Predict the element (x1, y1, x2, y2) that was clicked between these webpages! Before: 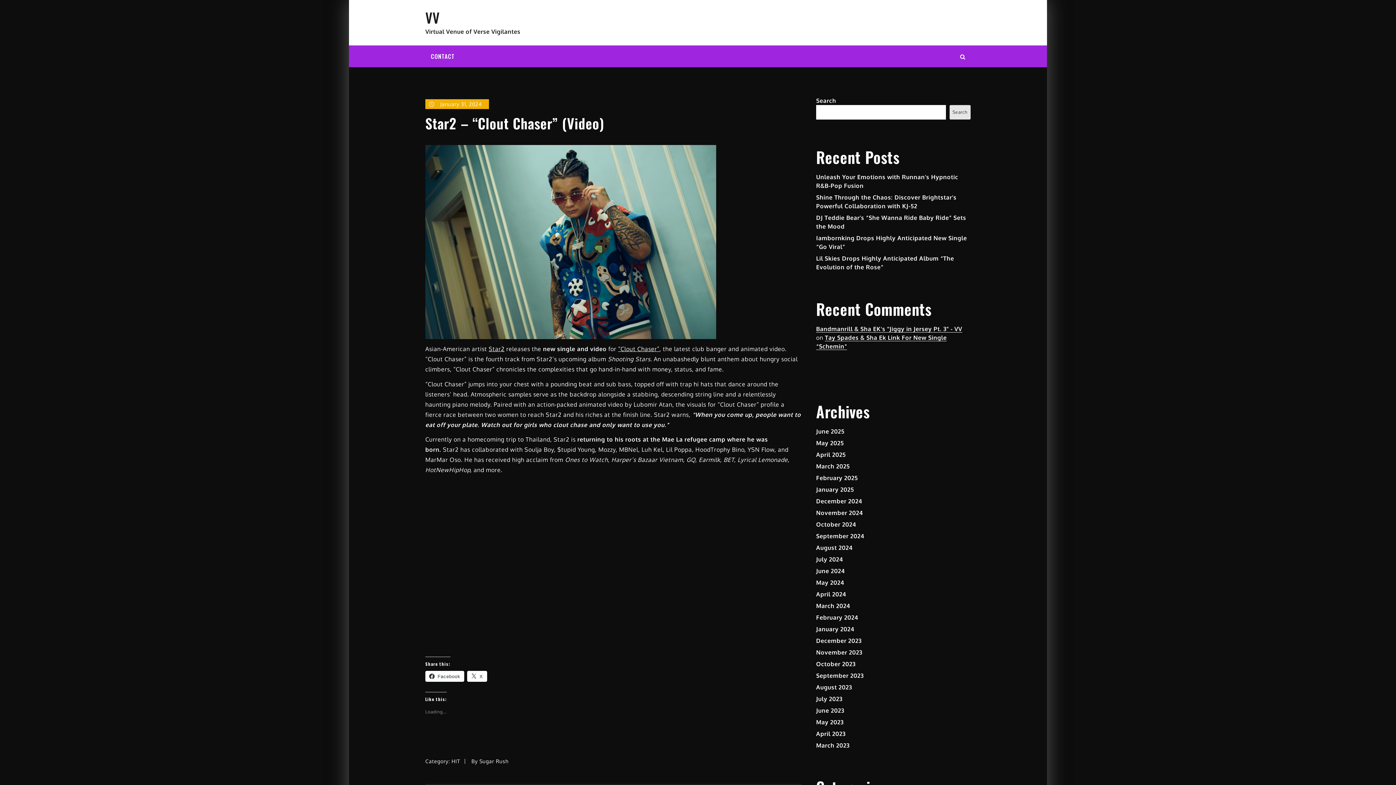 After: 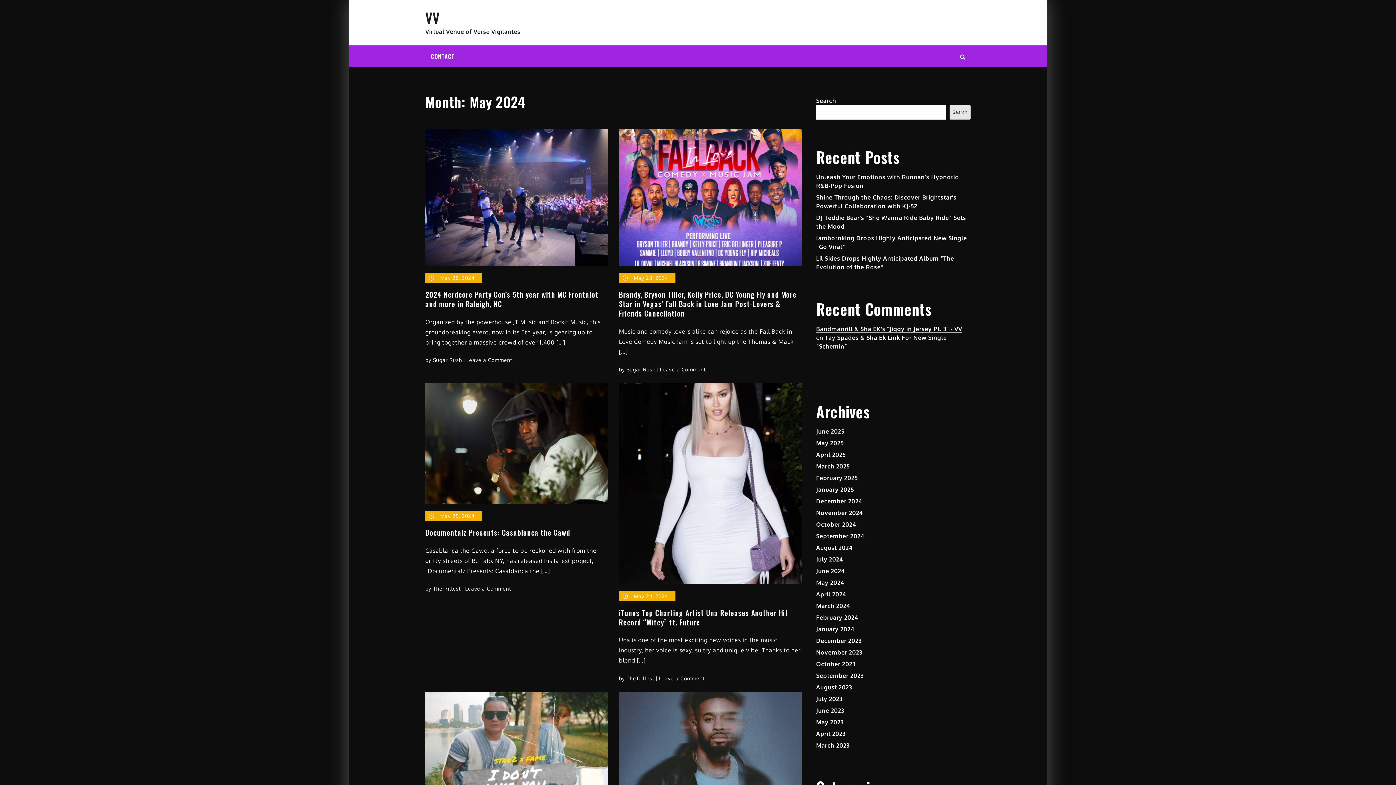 Action: bbox: (816, 579, 844, 586) label: May 2024